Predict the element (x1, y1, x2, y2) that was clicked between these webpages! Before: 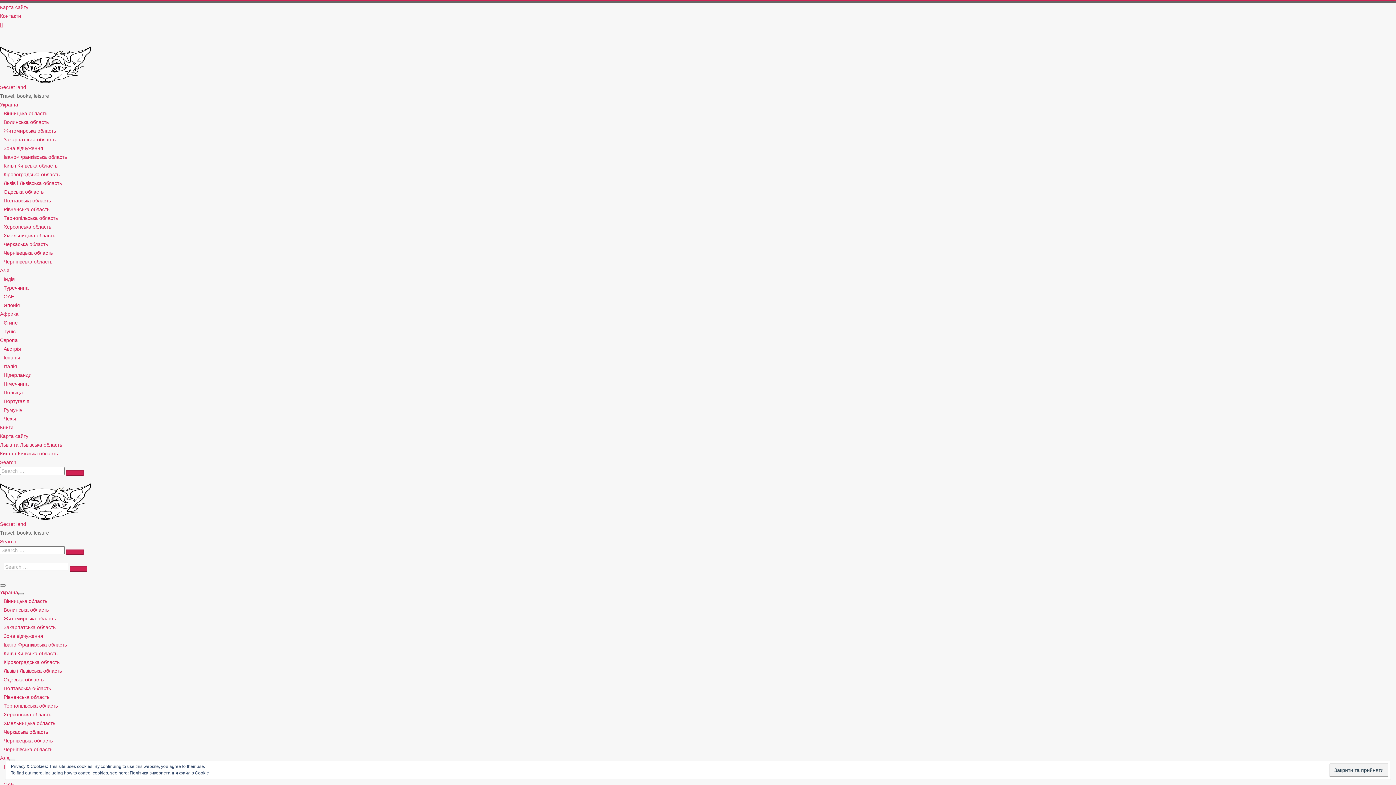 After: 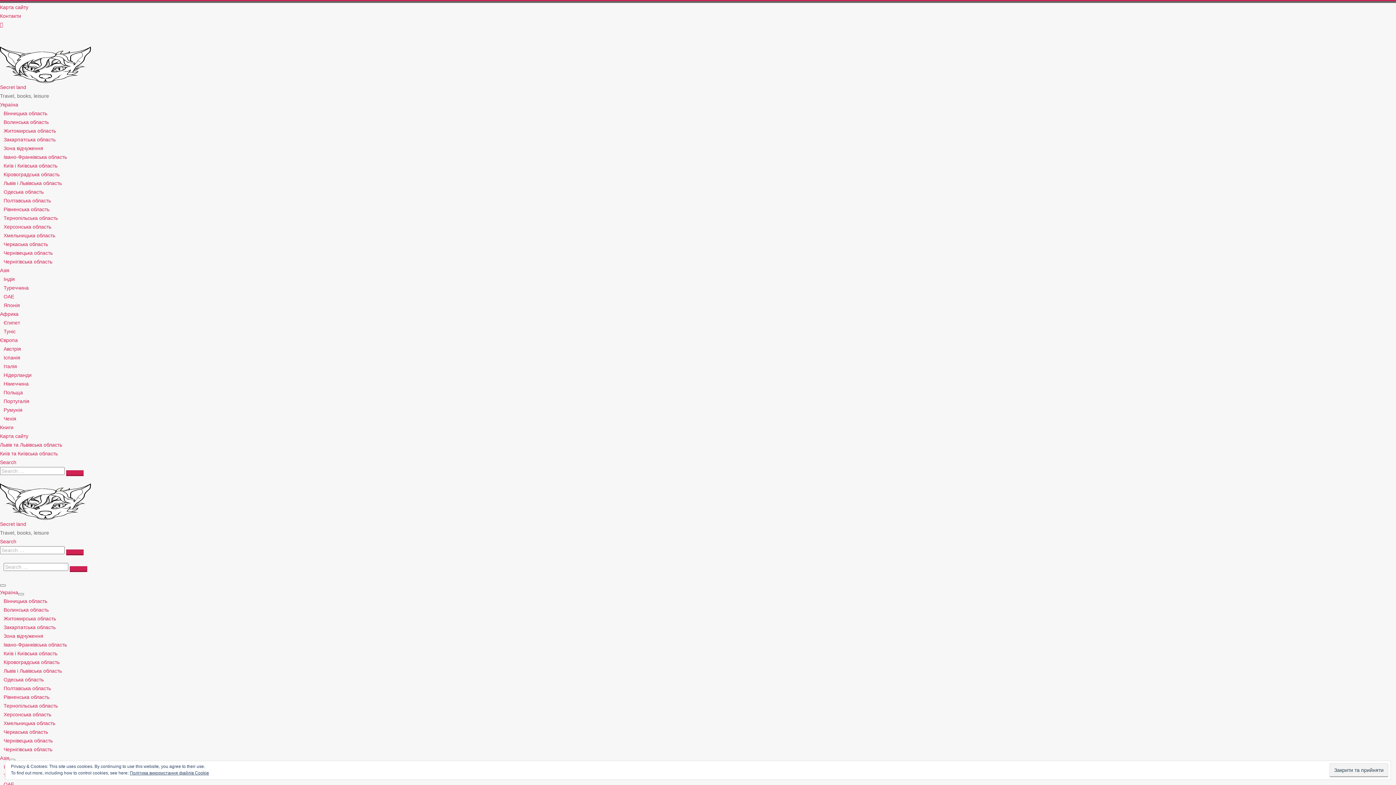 Action: bbox: (3, 694, 49, 700) label: Рівненська область